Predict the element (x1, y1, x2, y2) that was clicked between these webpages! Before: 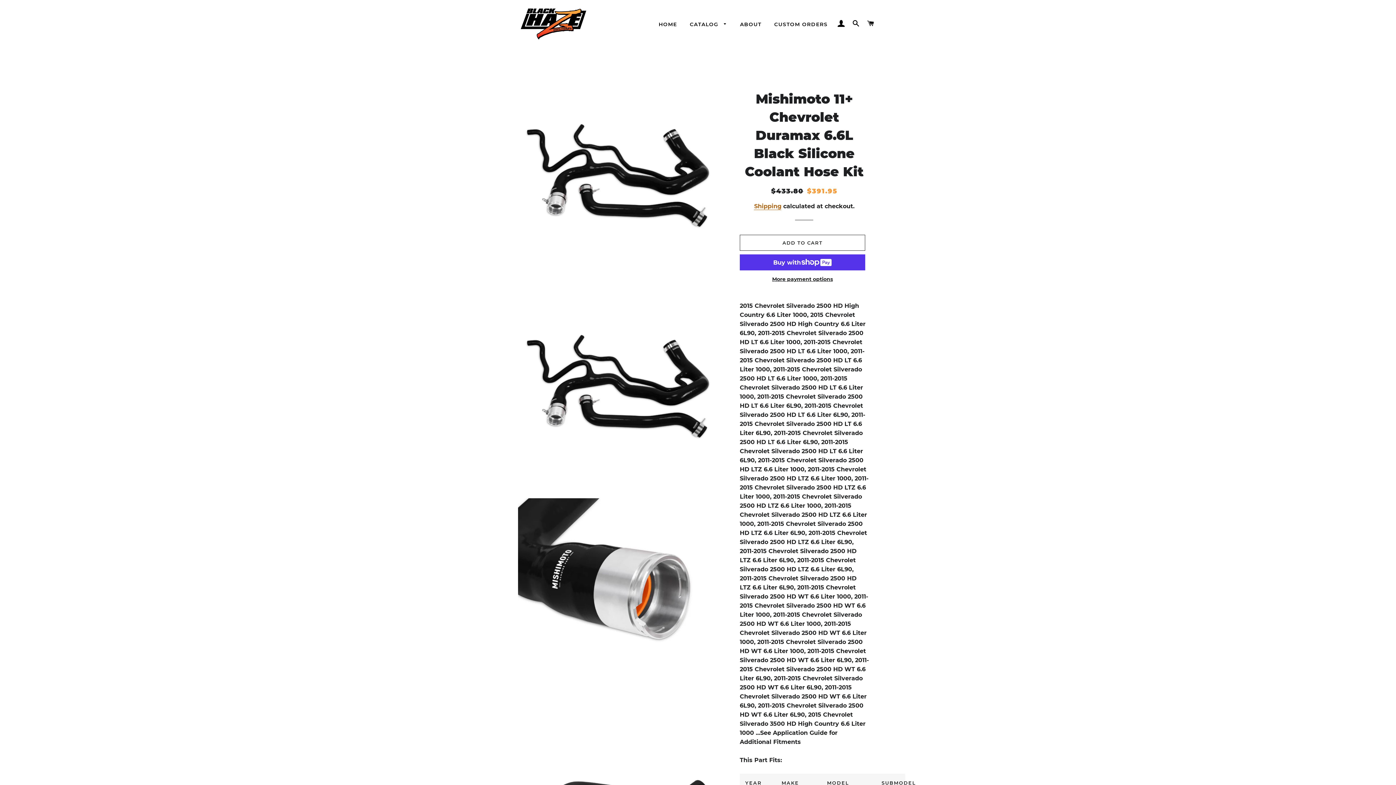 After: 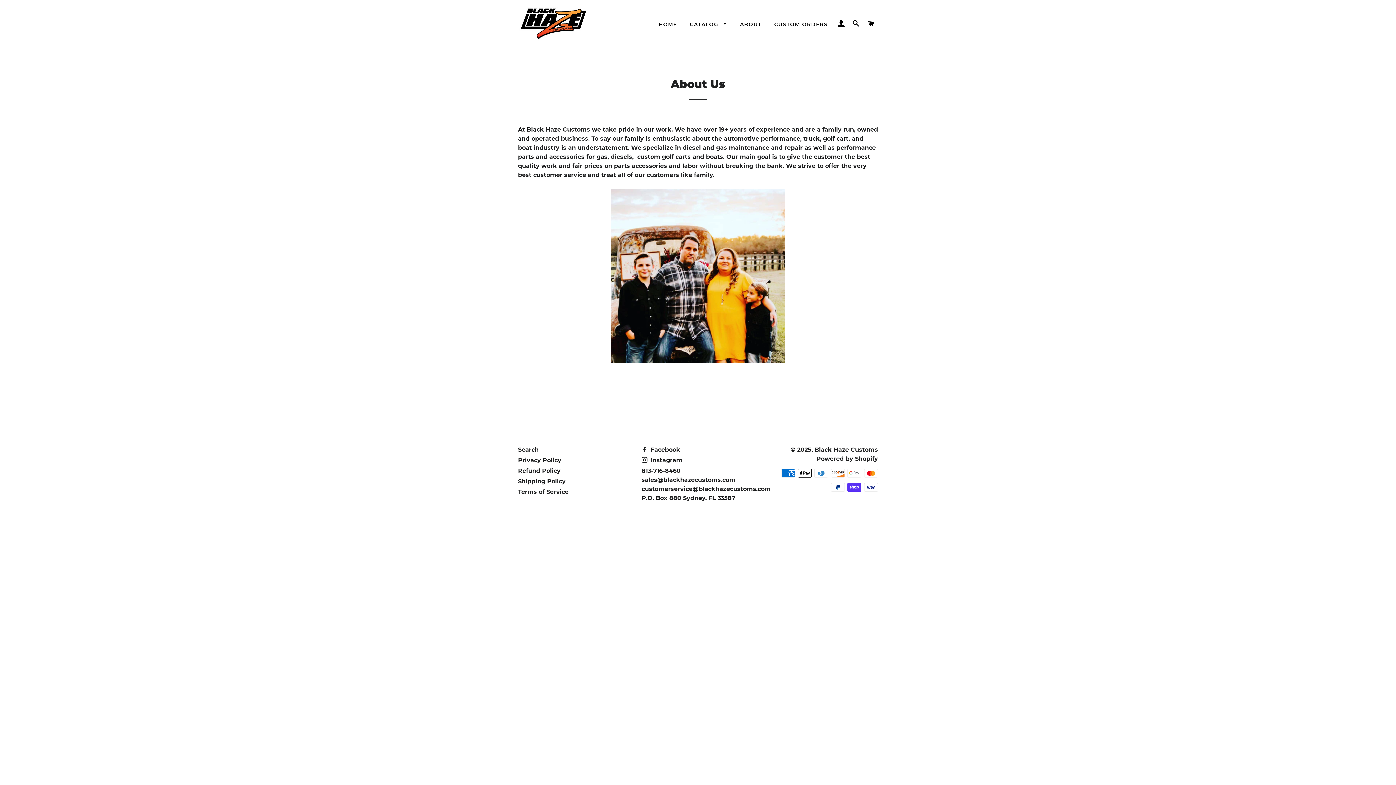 Action: label: ABOUT bbox: (734, 15, 767, 33)